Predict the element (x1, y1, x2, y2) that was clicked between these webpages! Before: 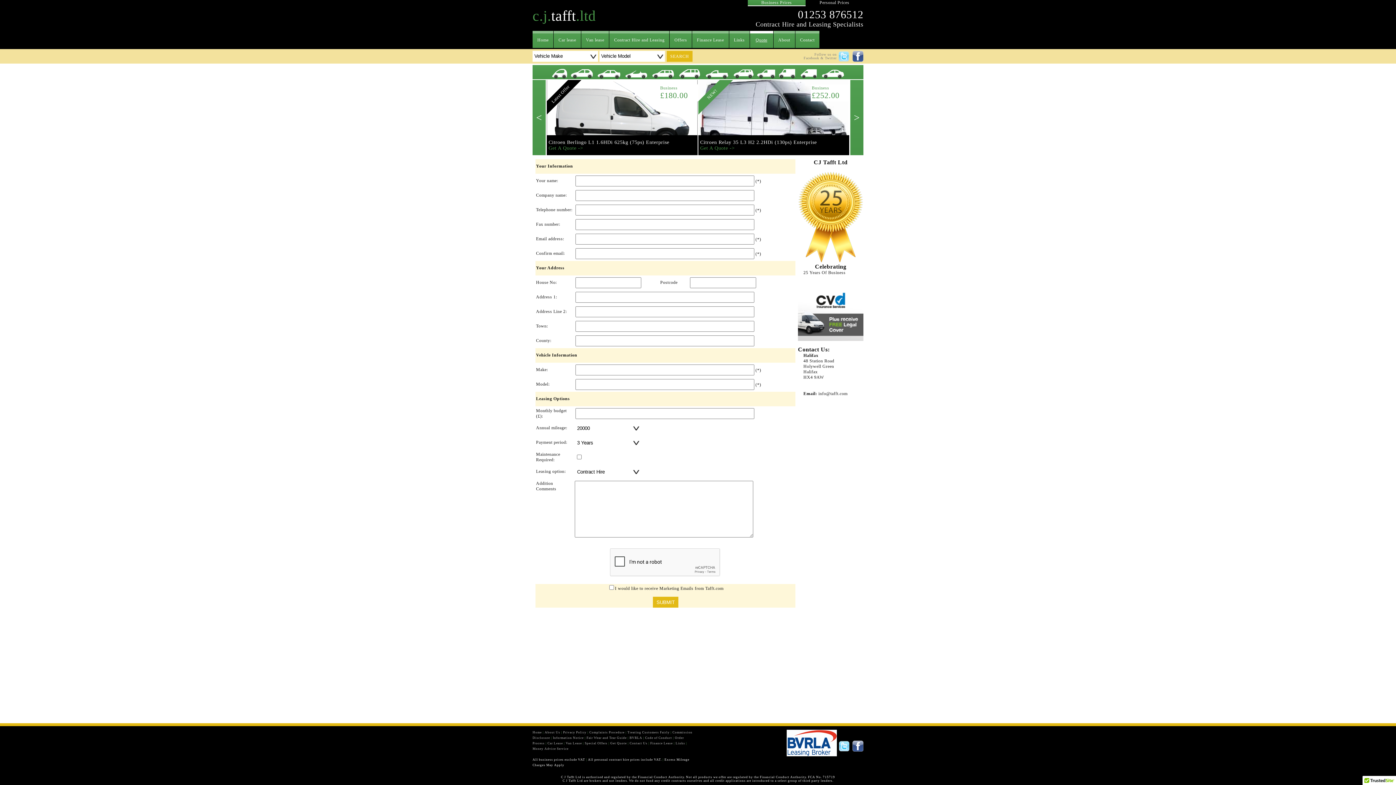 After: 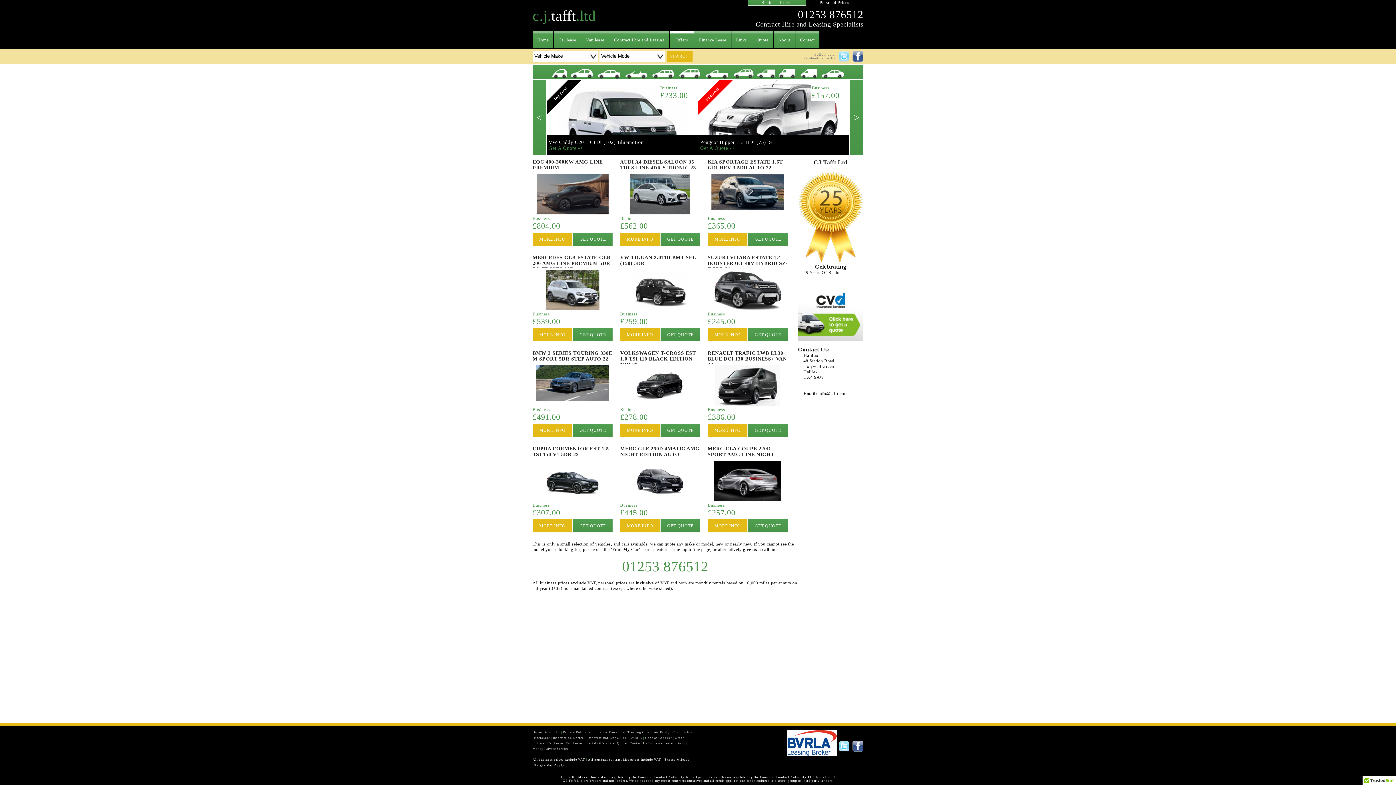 Action: bbox: (584, 741, 607, 745) label: Special Offers